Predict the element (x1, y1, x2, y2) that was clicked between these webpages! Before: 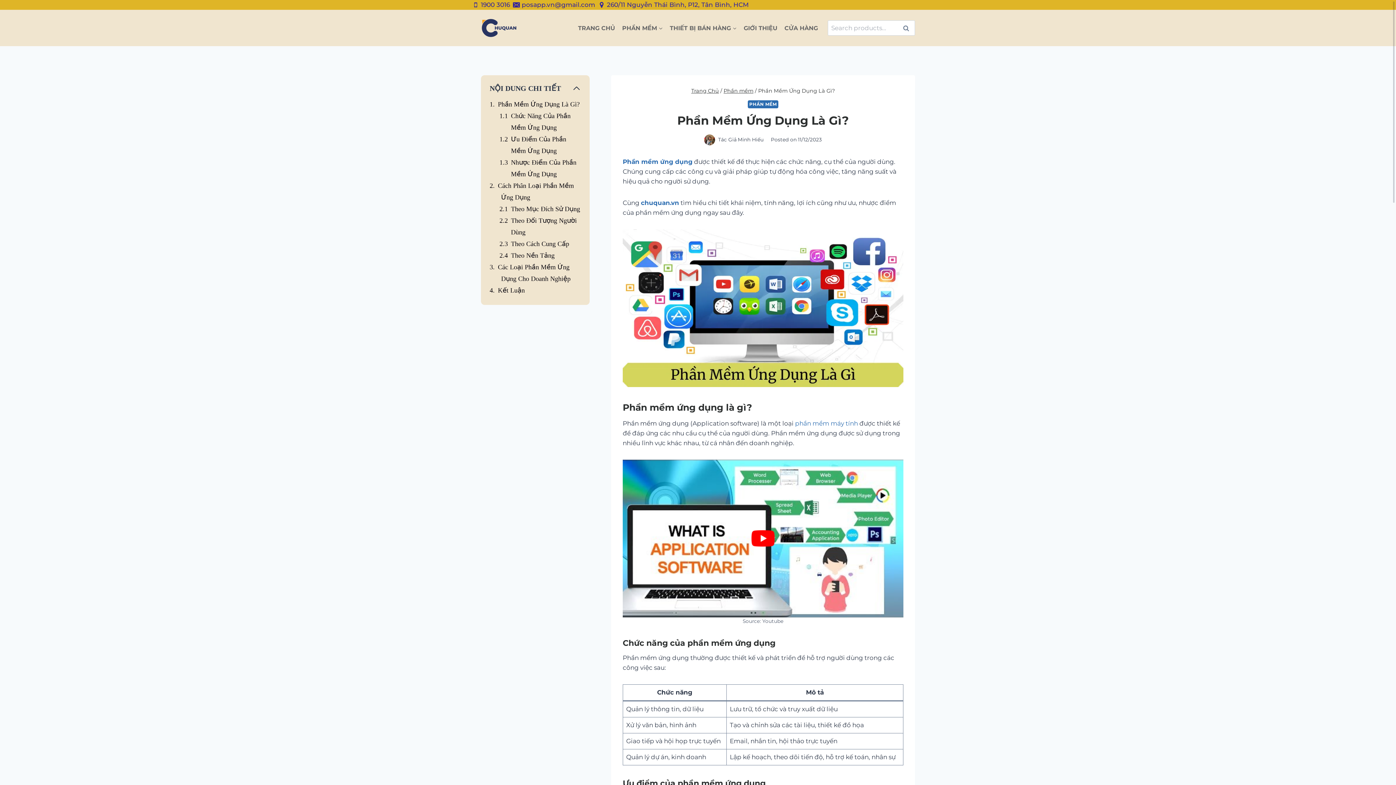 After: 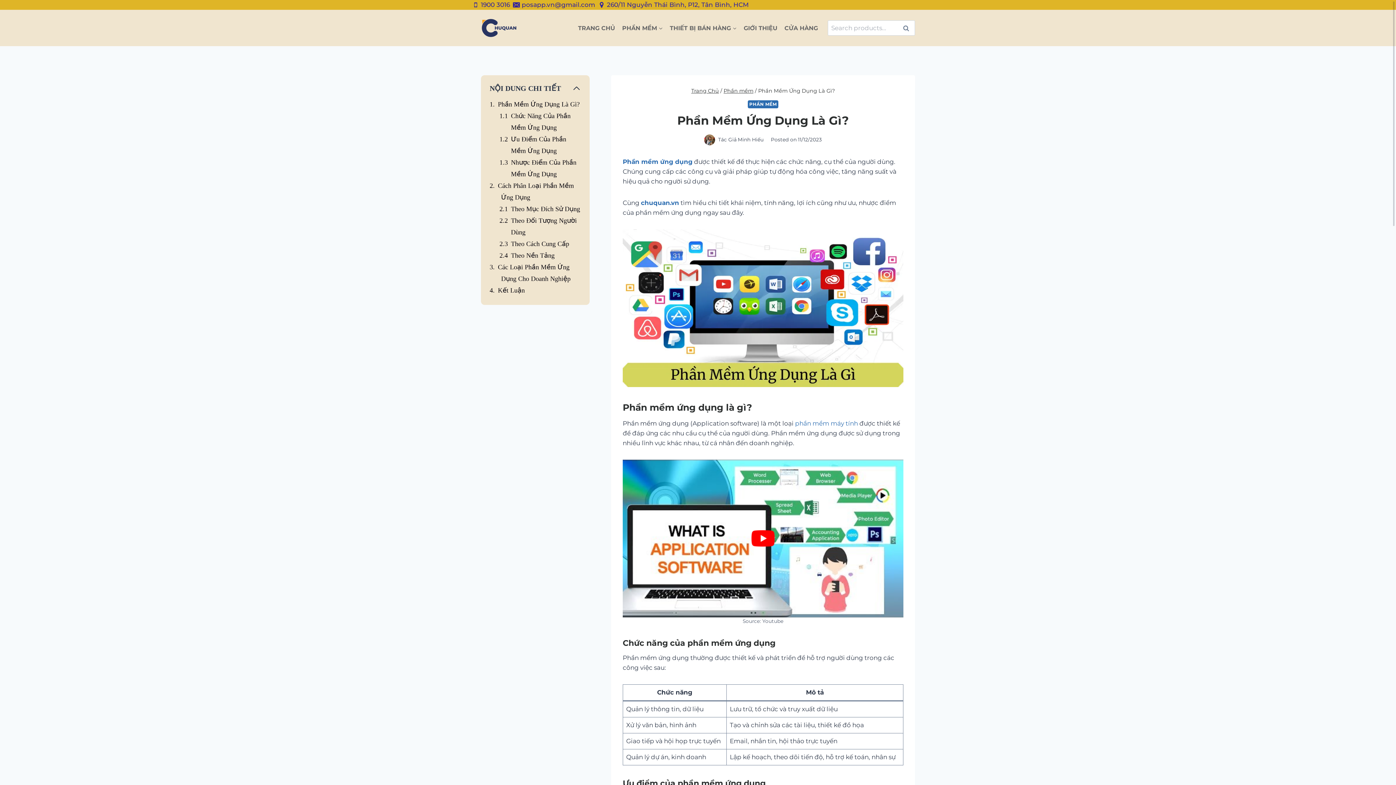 Action: bbox: (472, 0, 510, 9) label: 1900 3016